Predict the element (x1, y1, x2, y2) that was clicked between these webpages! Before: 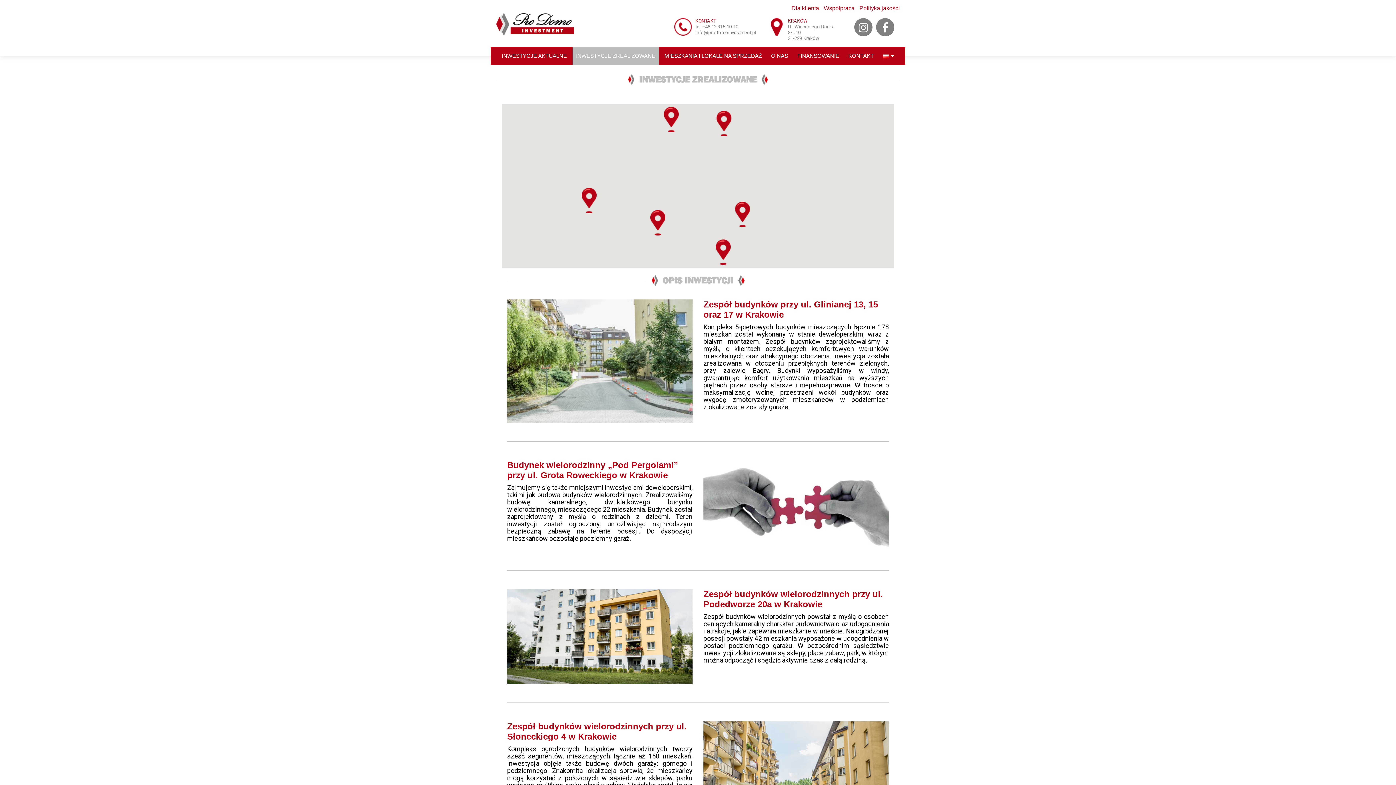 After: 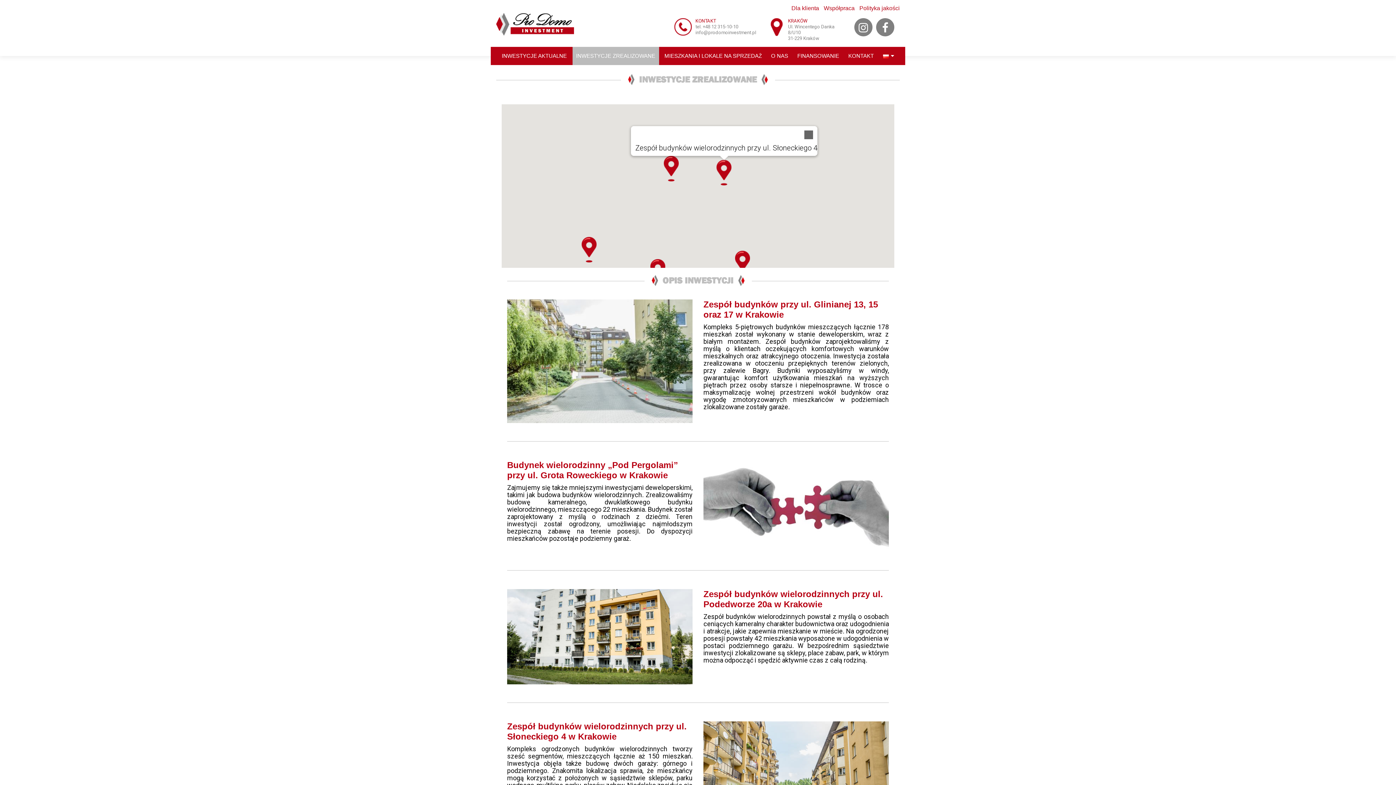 Action: label: Zespół budynków wielorodzinnych przy ul. Słoneckiego 4 bbox: (716, 110, 731, 136)